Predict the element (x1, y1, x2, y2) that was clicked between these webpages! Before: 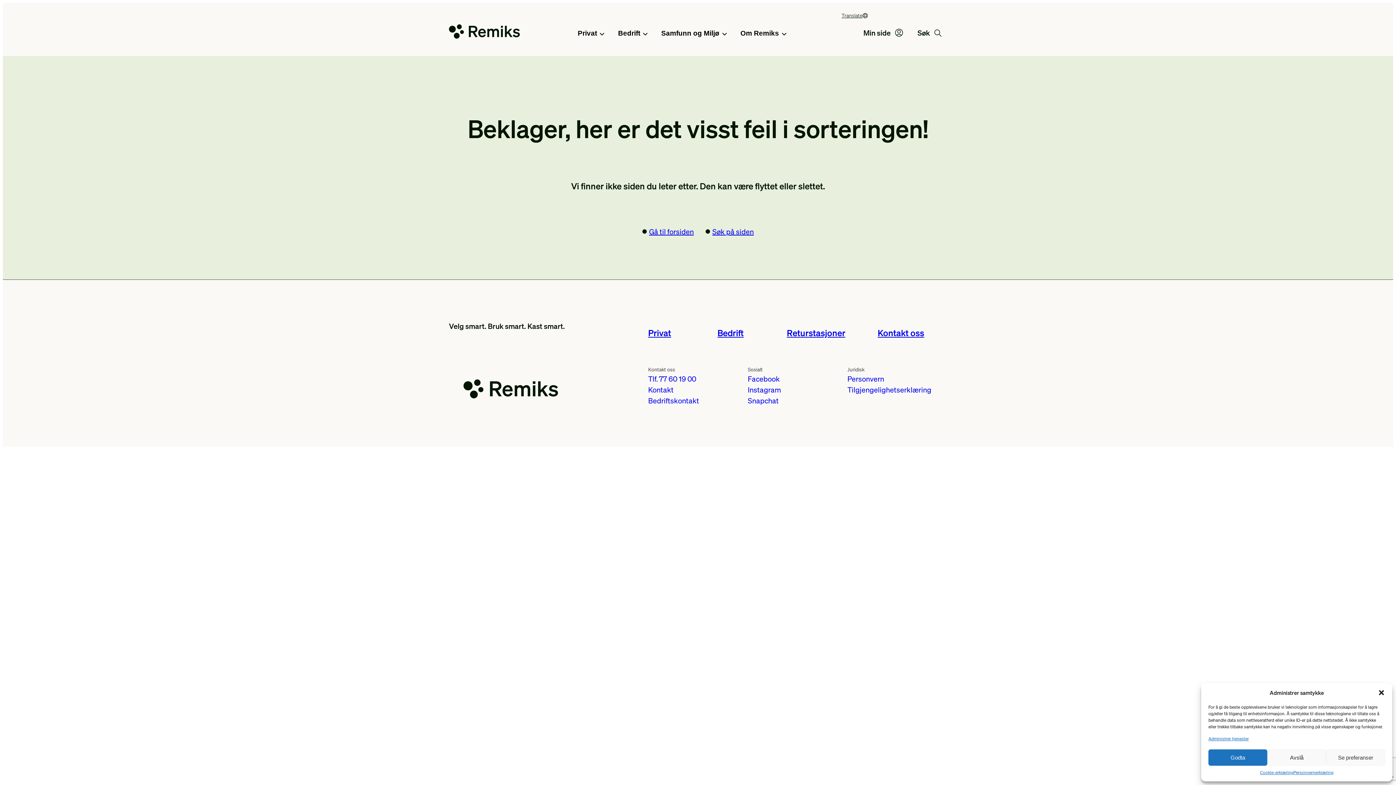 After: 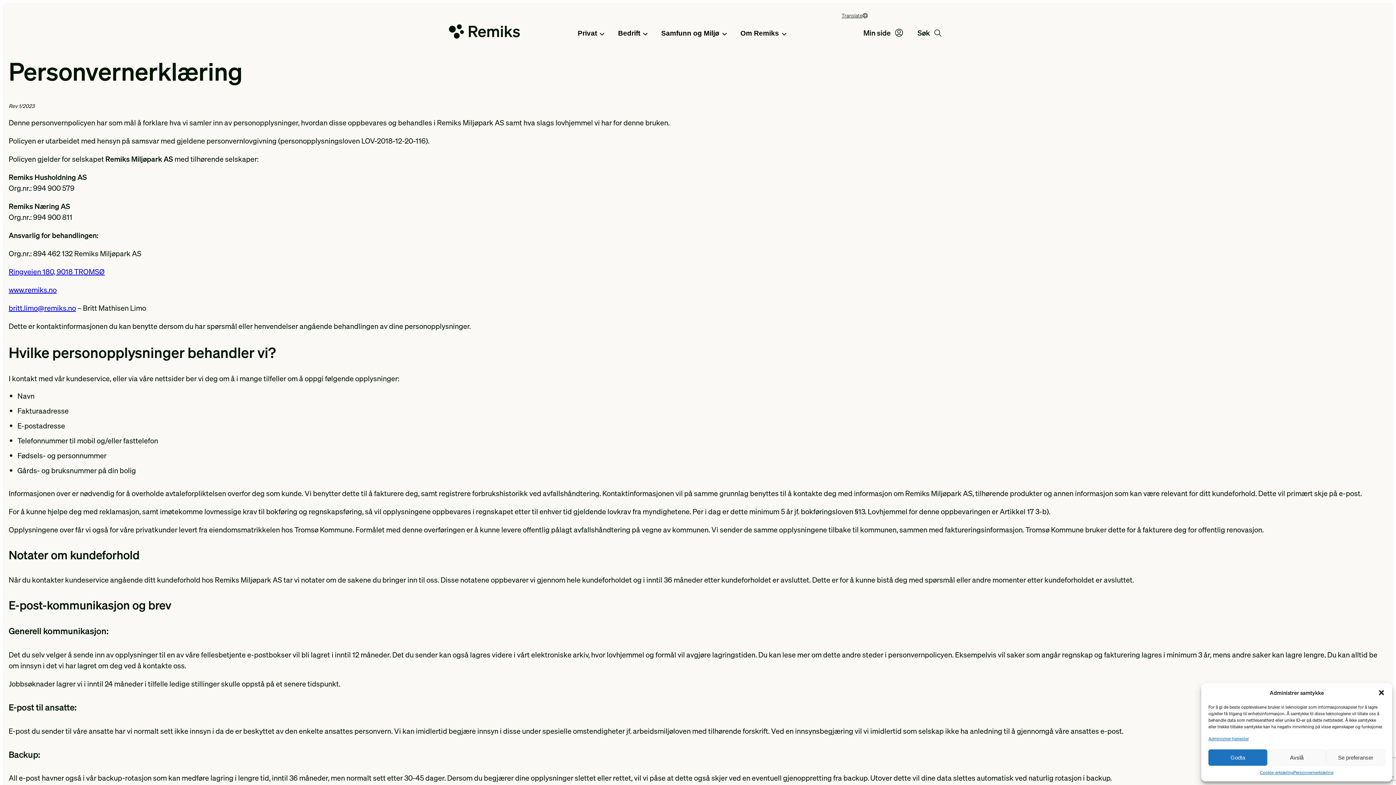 Action: label: Personvern bbox: (847, 374, 884, 383)